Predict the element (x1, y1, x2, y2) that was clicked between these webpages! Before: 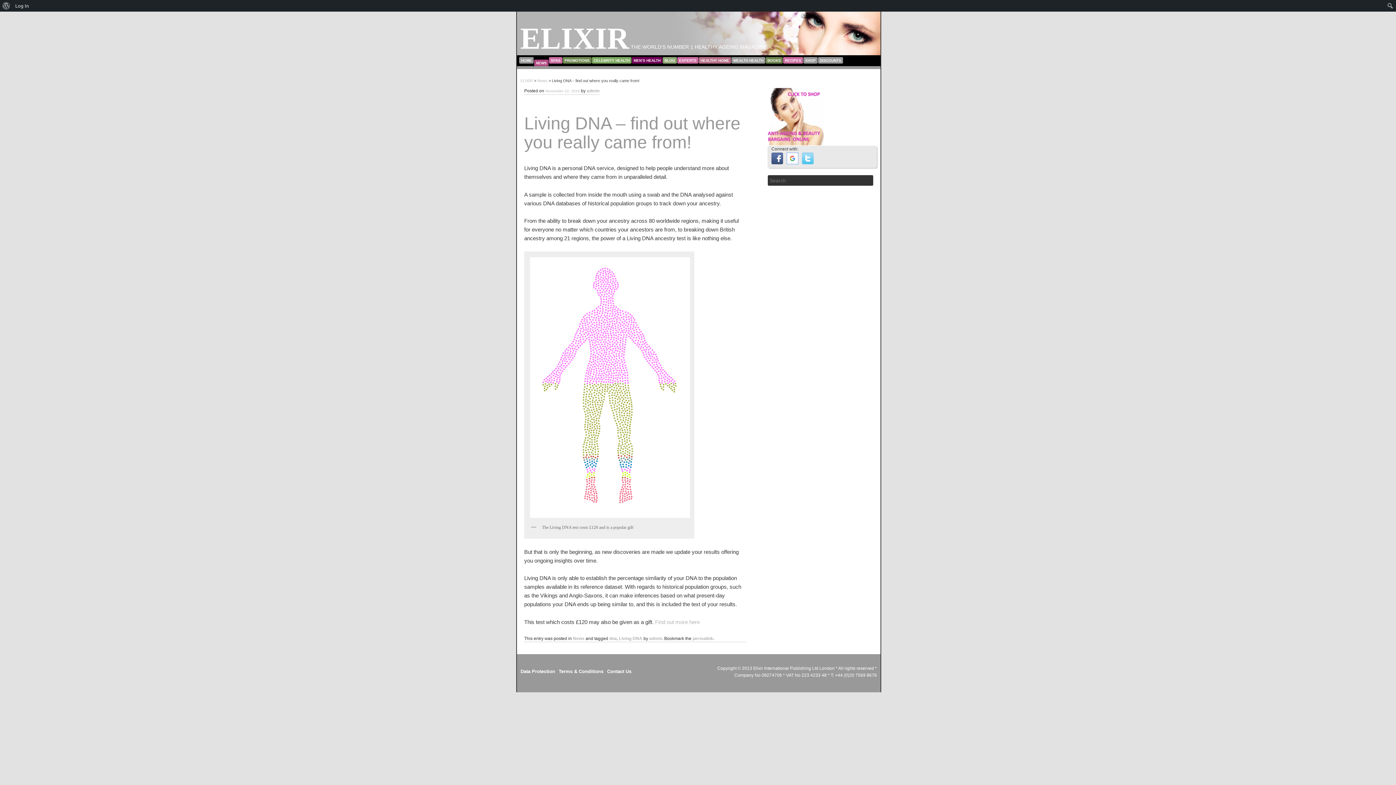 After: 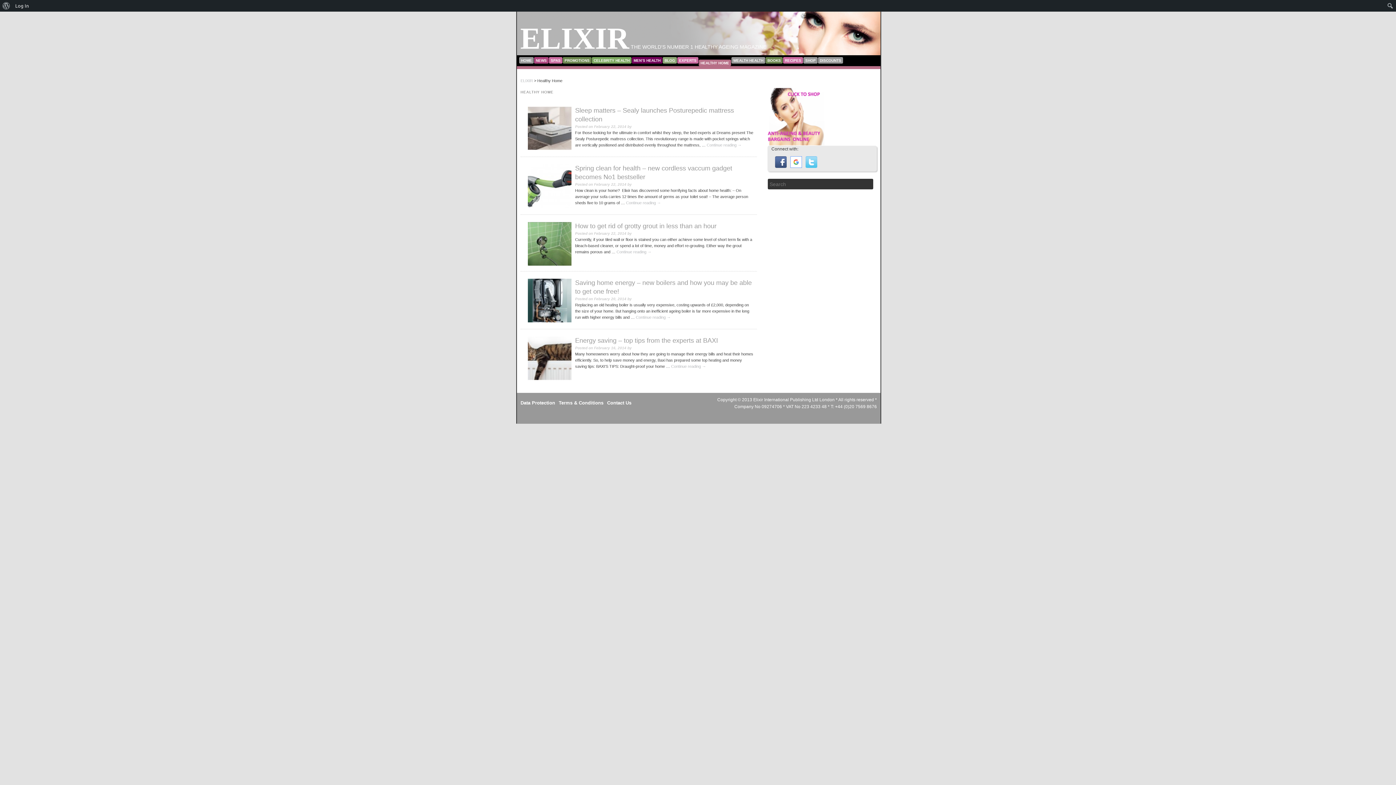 Action: label: HEALTHY HOME bbox: (698, 57, 731, 63)